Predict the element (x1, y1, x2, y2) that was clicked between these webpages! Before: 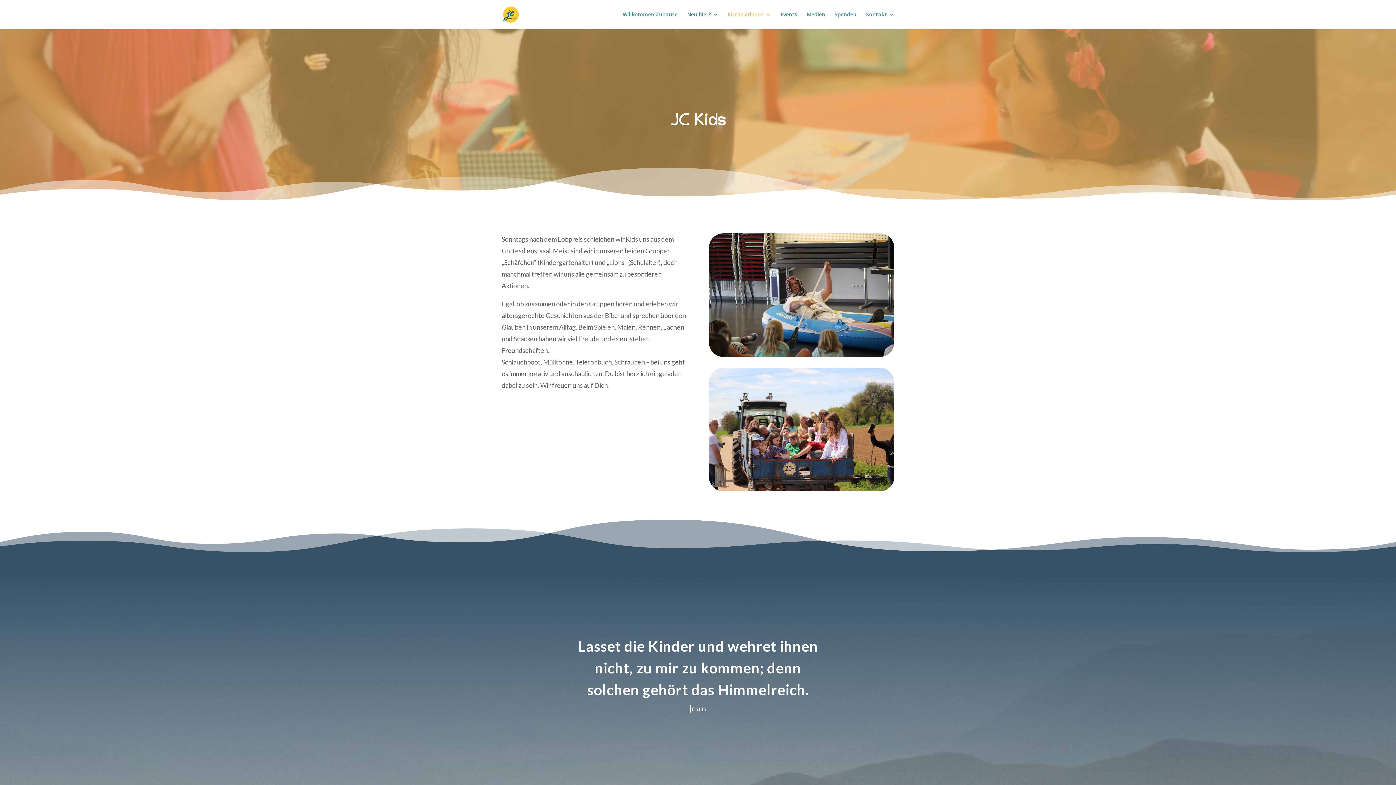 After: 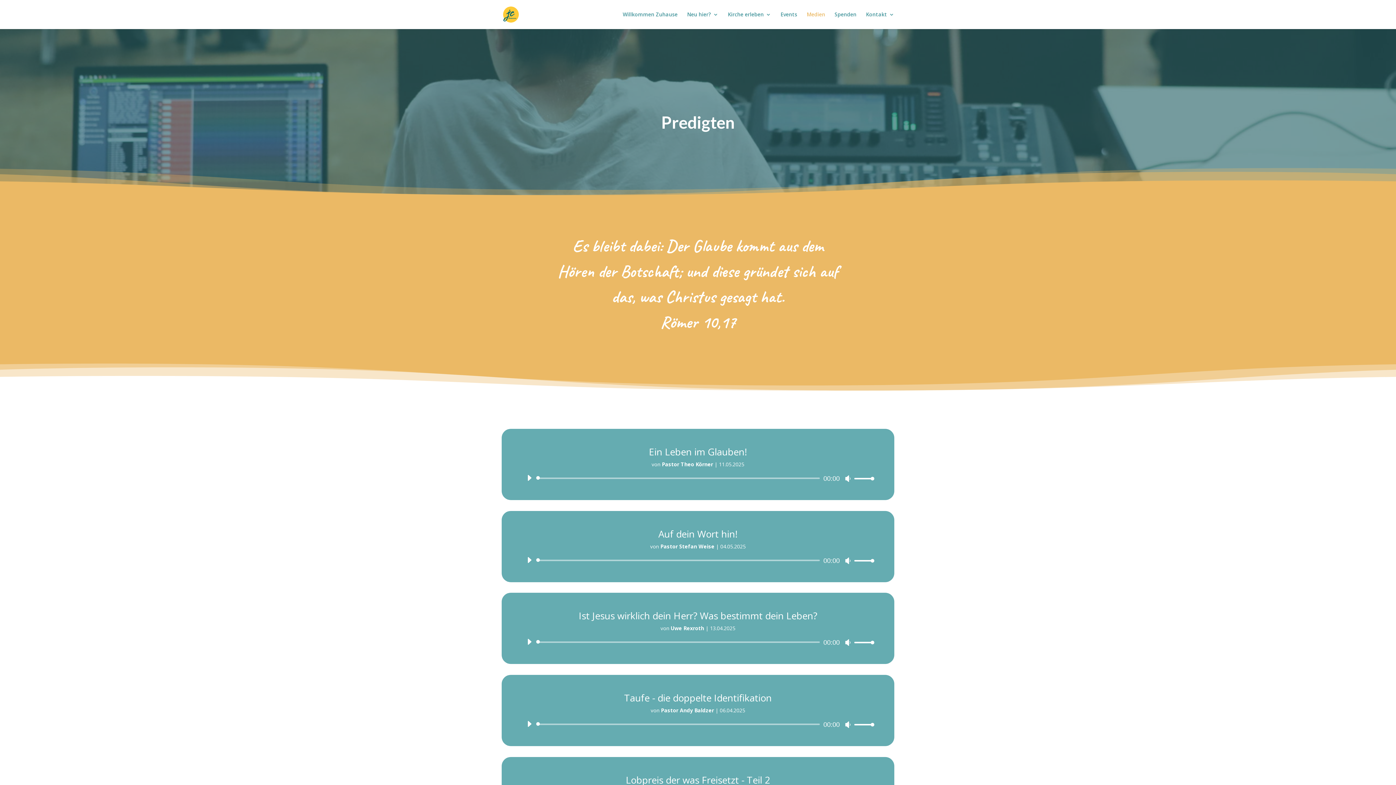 Action: bbox: (806, 12, 825, 29) label: Medien